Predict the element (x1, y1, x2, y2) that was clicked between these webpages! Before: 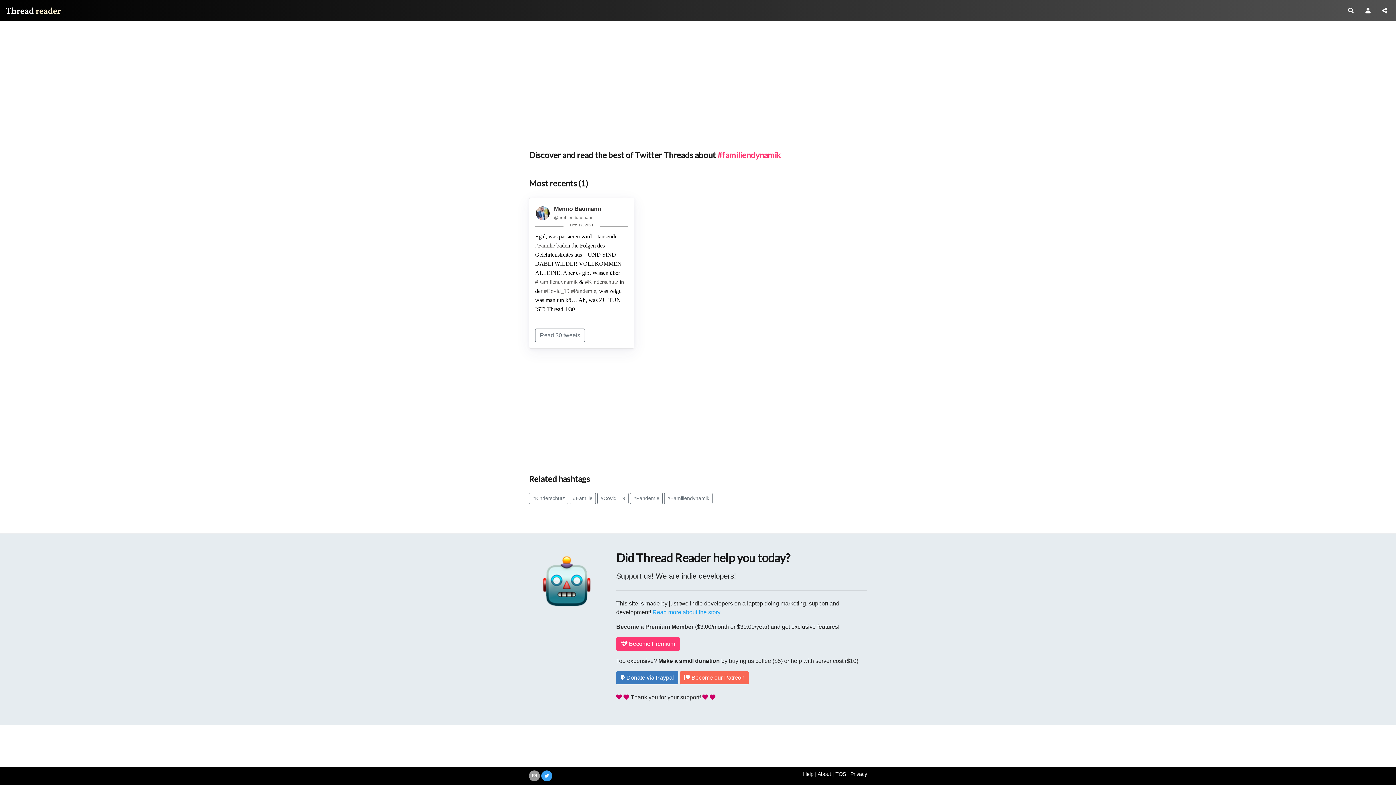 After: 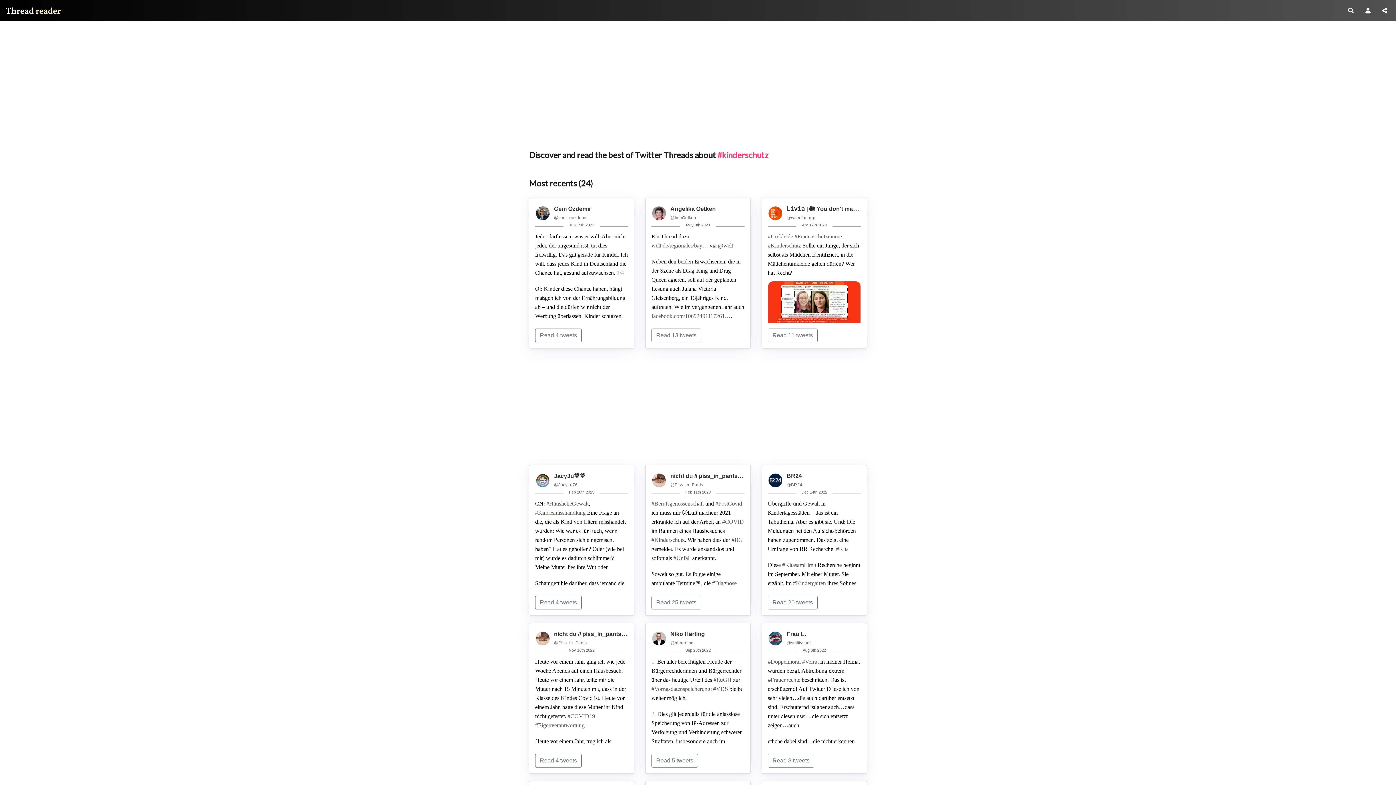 Action: bbox: (529, 493, 568, 504) label: #Kinderschutz